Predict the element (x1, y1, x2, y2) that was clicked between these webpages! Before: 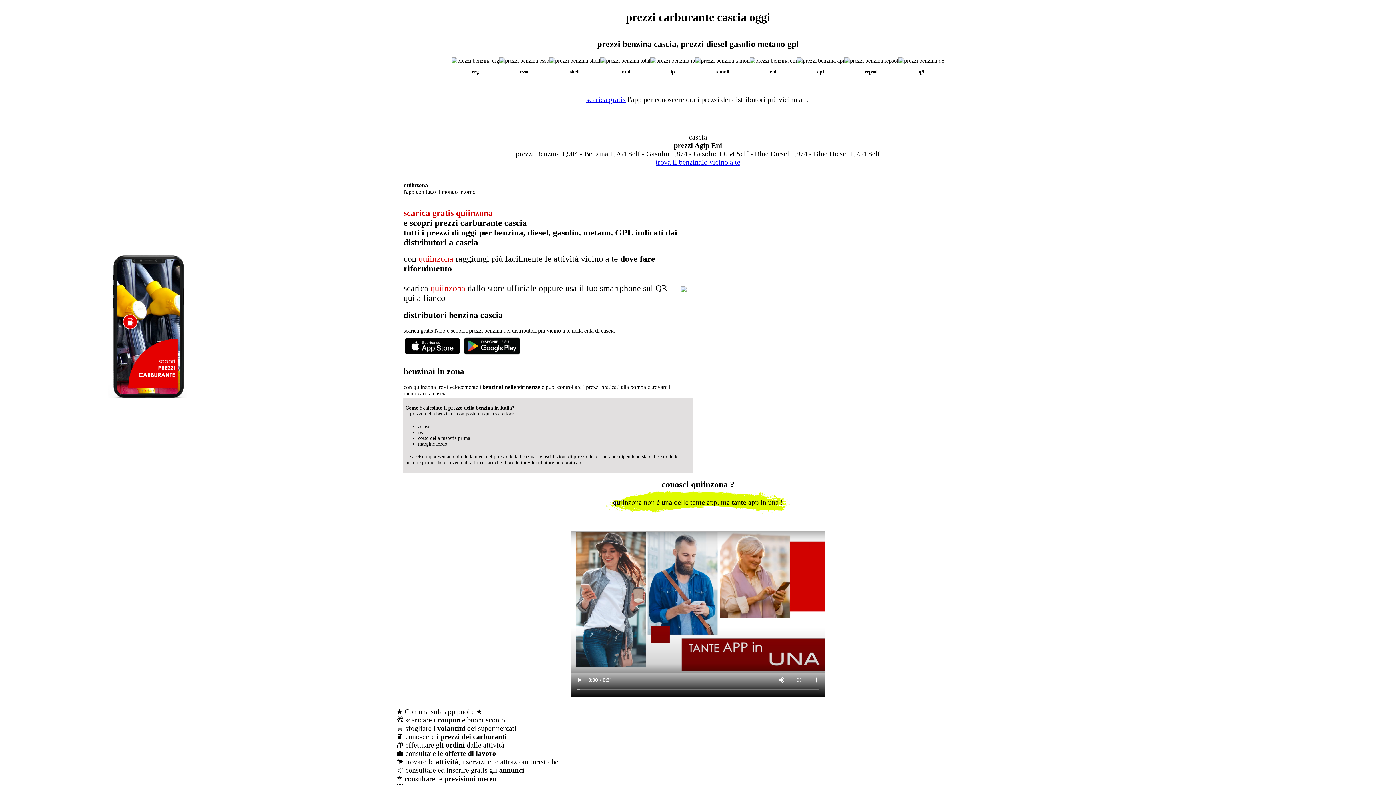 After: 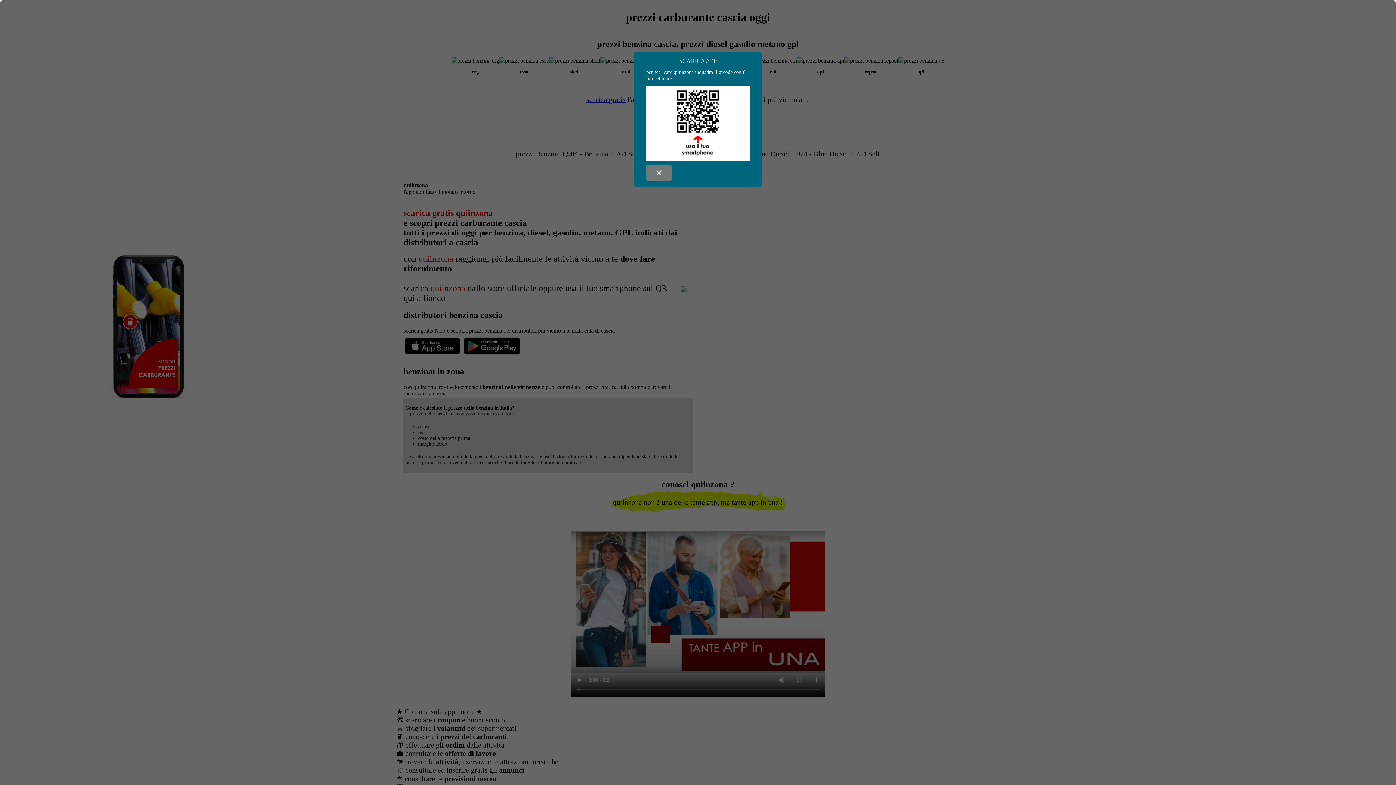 Action: bbox: (469, 352, 520, 358)